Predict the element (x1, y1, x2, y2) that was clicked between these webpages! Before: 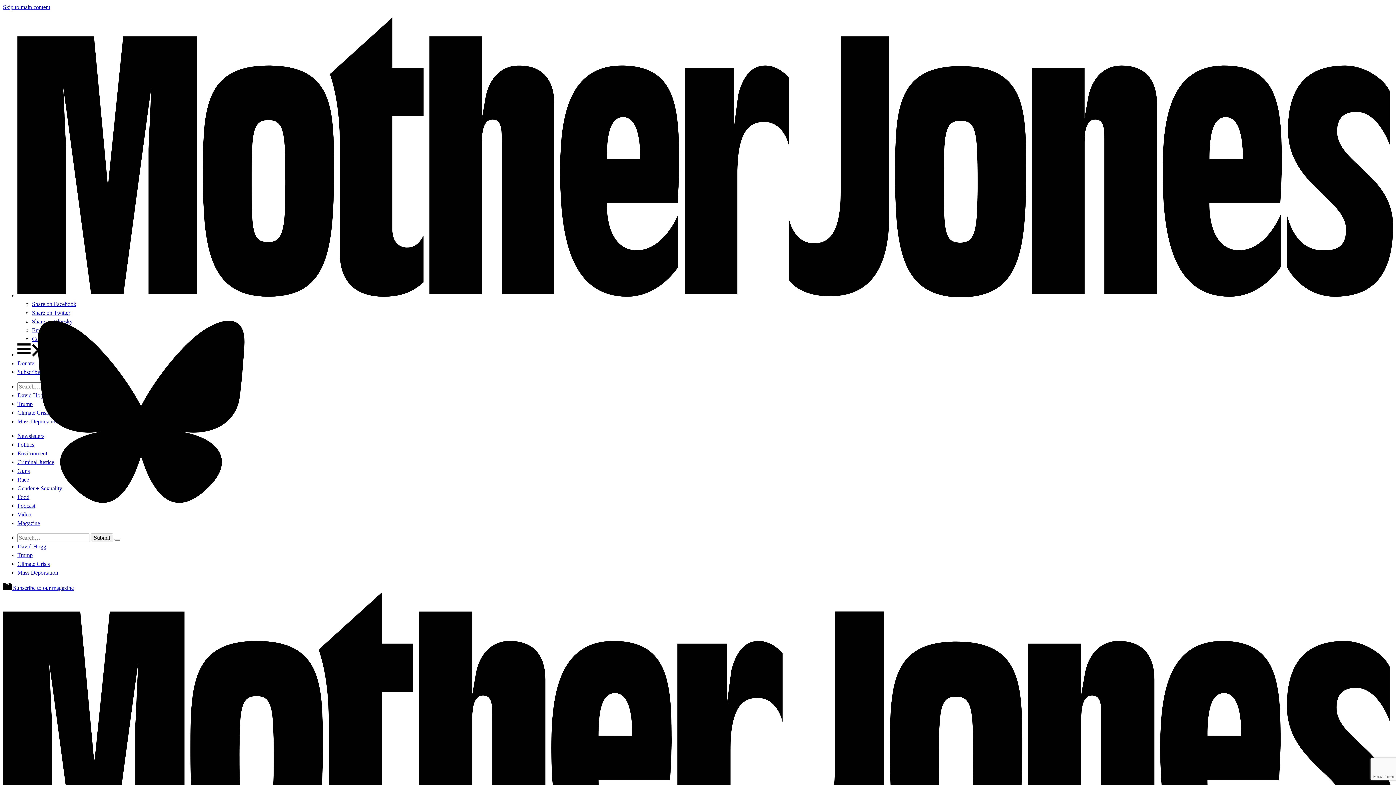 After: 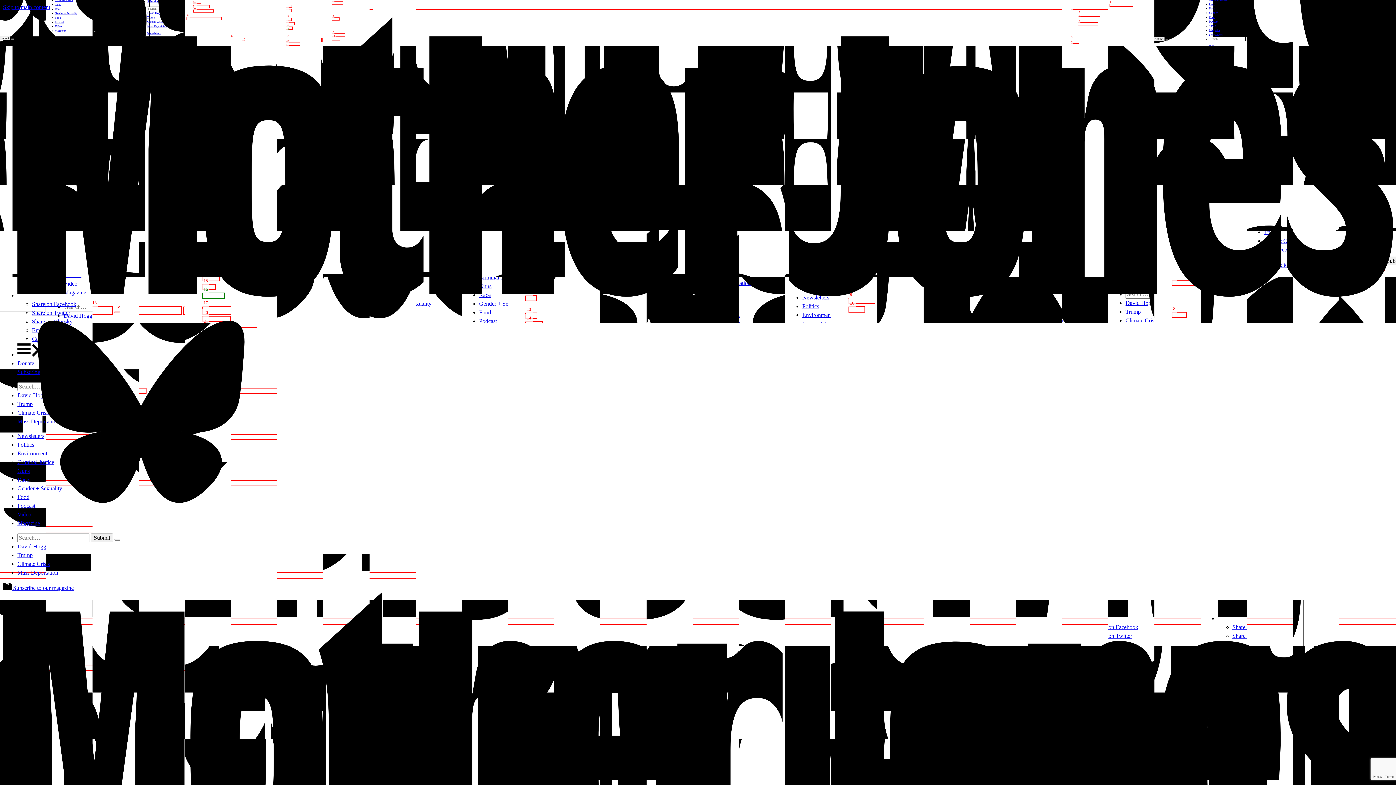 Action: bbox: (17, 552, 32, 558) label: Trump